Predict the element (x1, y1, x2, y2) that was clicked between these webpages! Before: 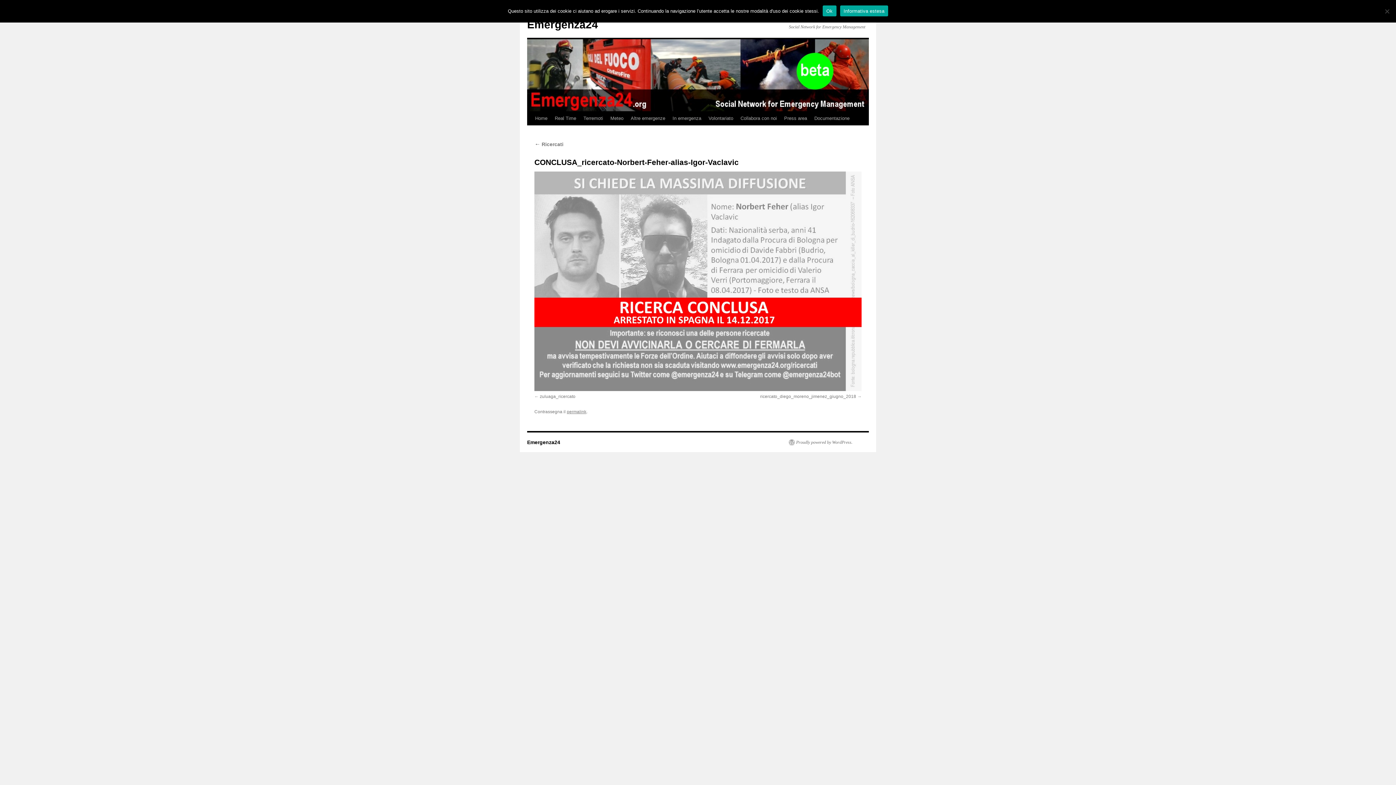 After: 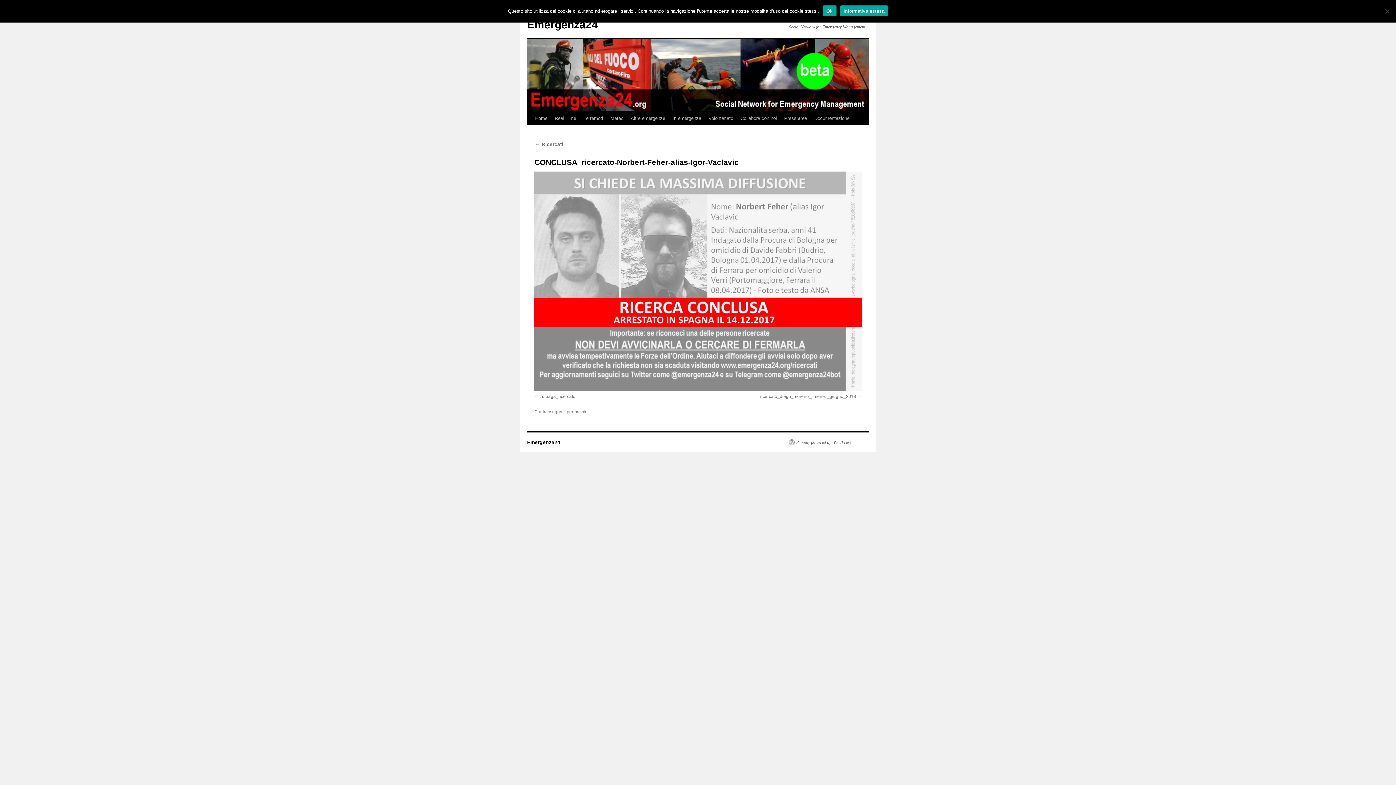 Action: bbox: (566, 409, 586, 414) label: permalink